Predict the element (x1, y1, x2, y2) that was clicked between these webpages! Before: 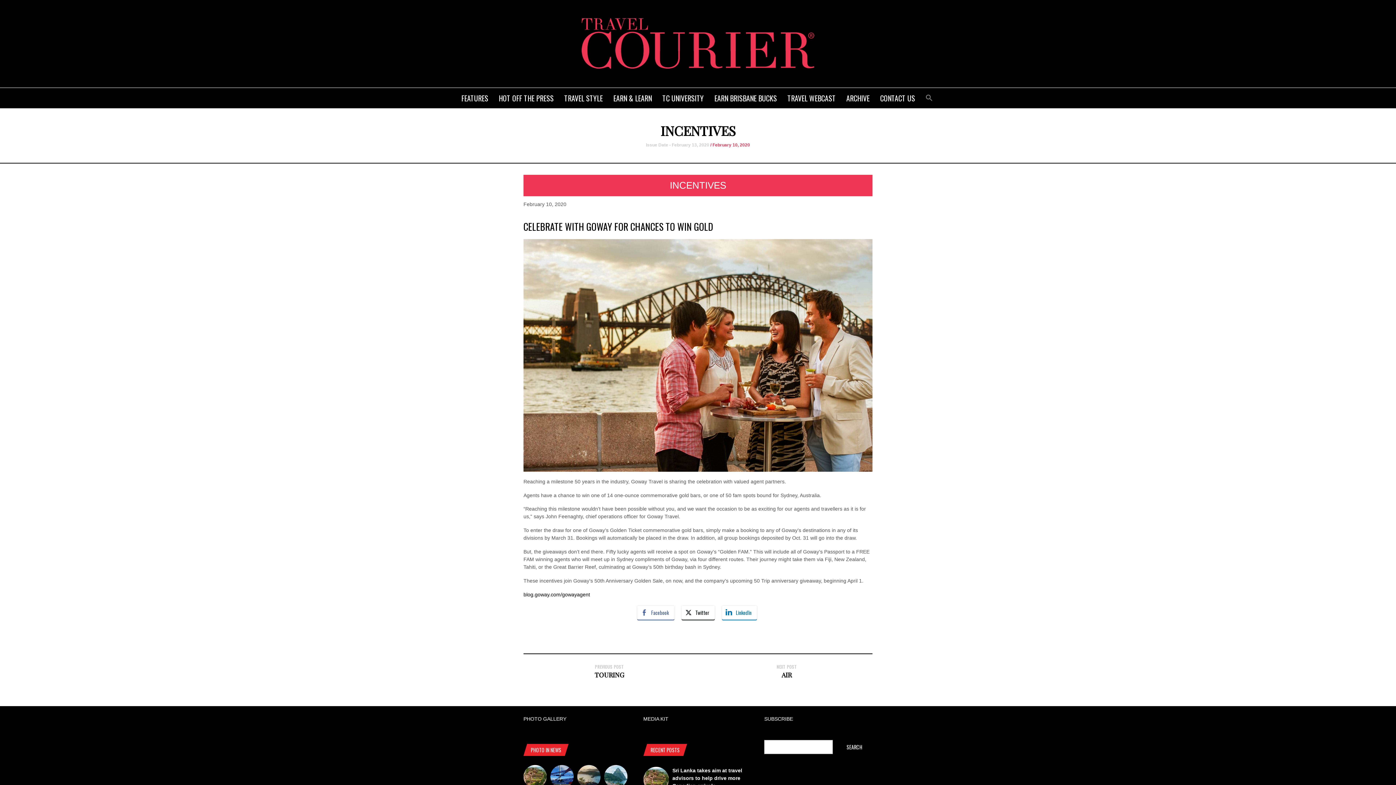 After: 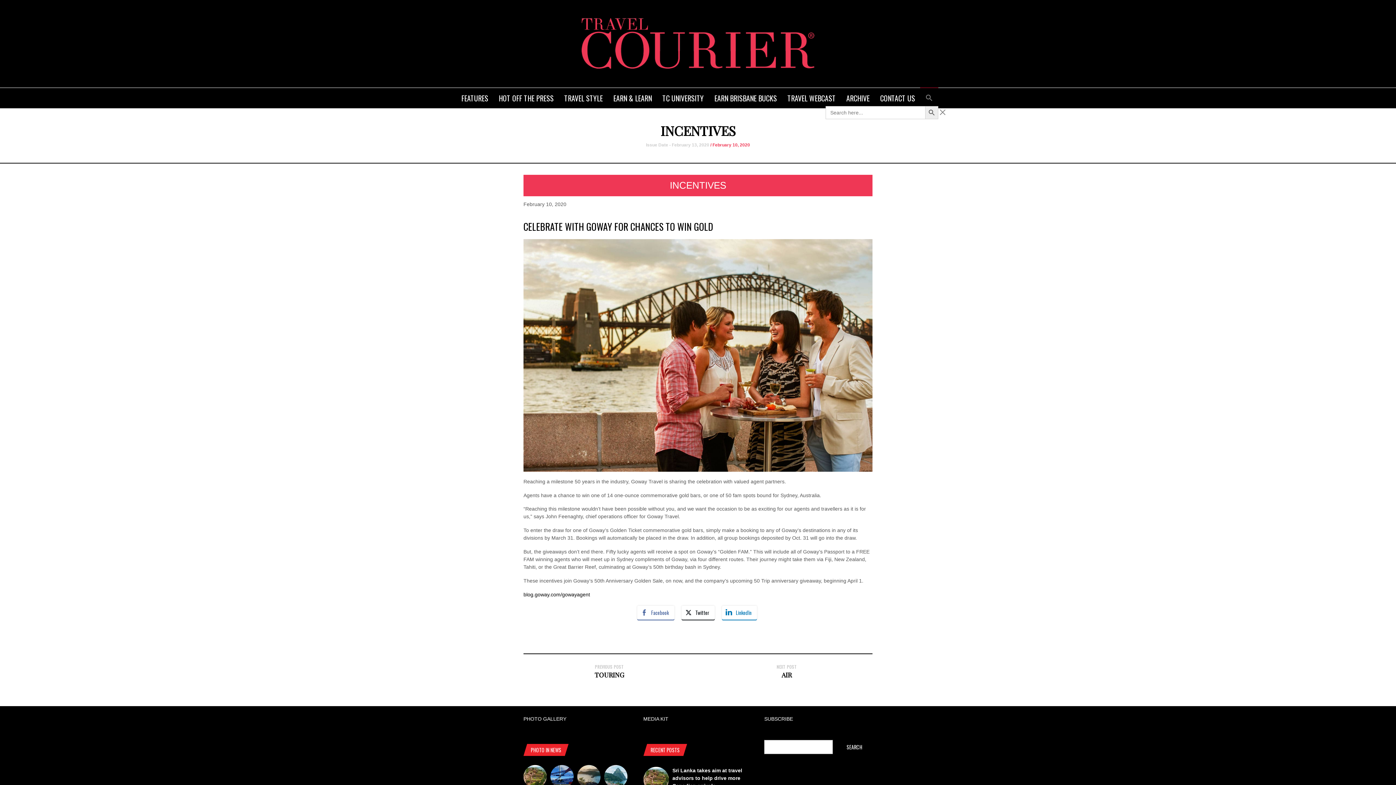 Action: bbox: (920, 87, 938, 106) label: Search Icon Link